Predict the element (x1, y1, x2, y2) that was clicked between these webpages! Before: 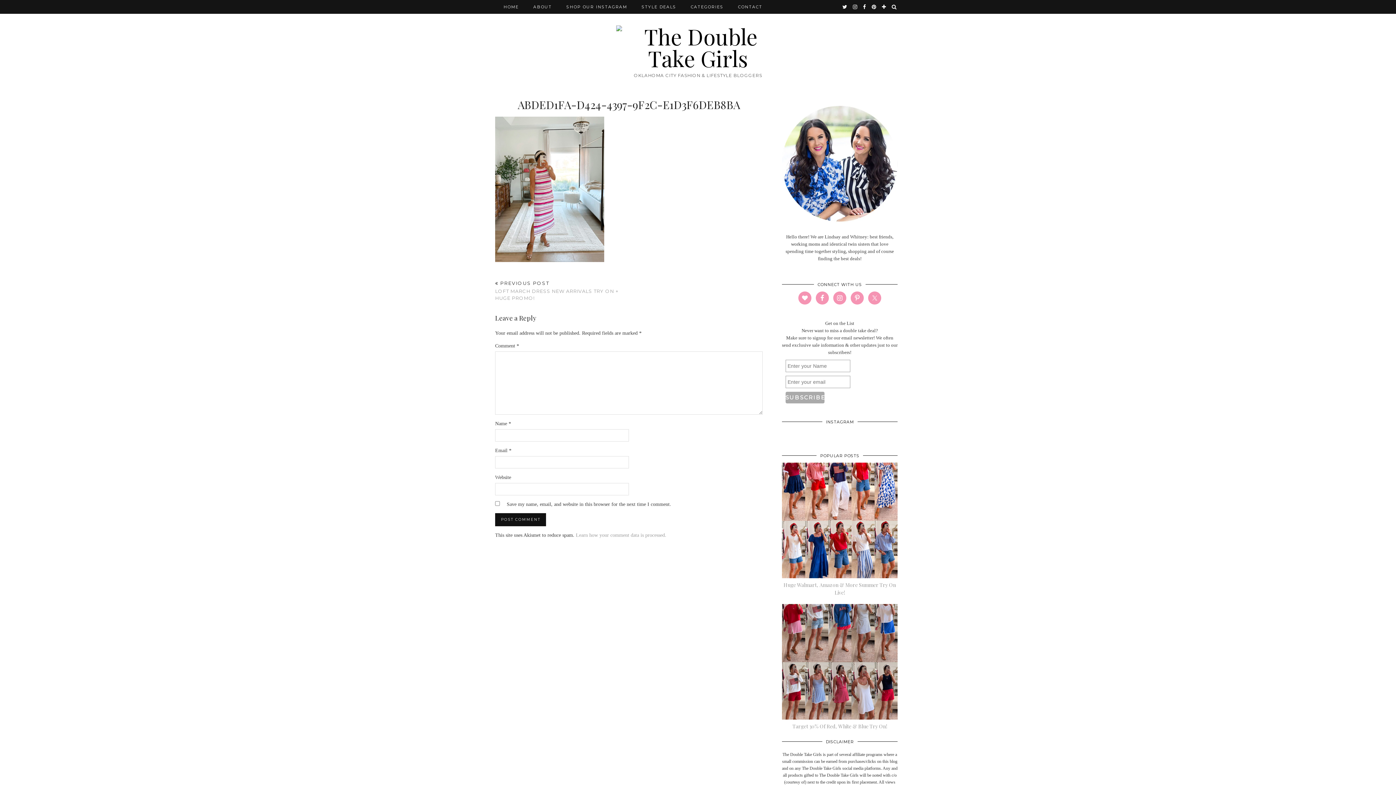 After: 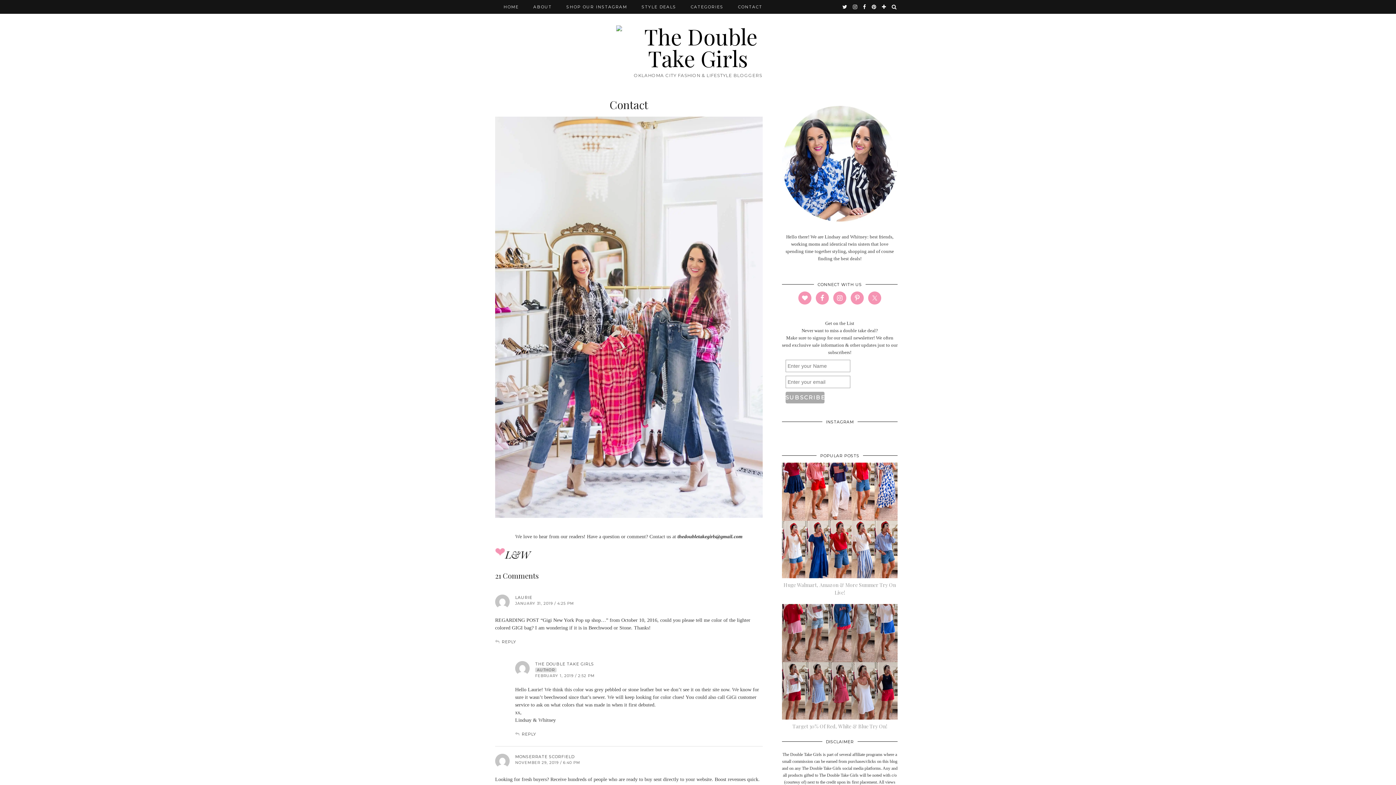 Action: label: CONTACT bbox: (730, 0, 769, 13)